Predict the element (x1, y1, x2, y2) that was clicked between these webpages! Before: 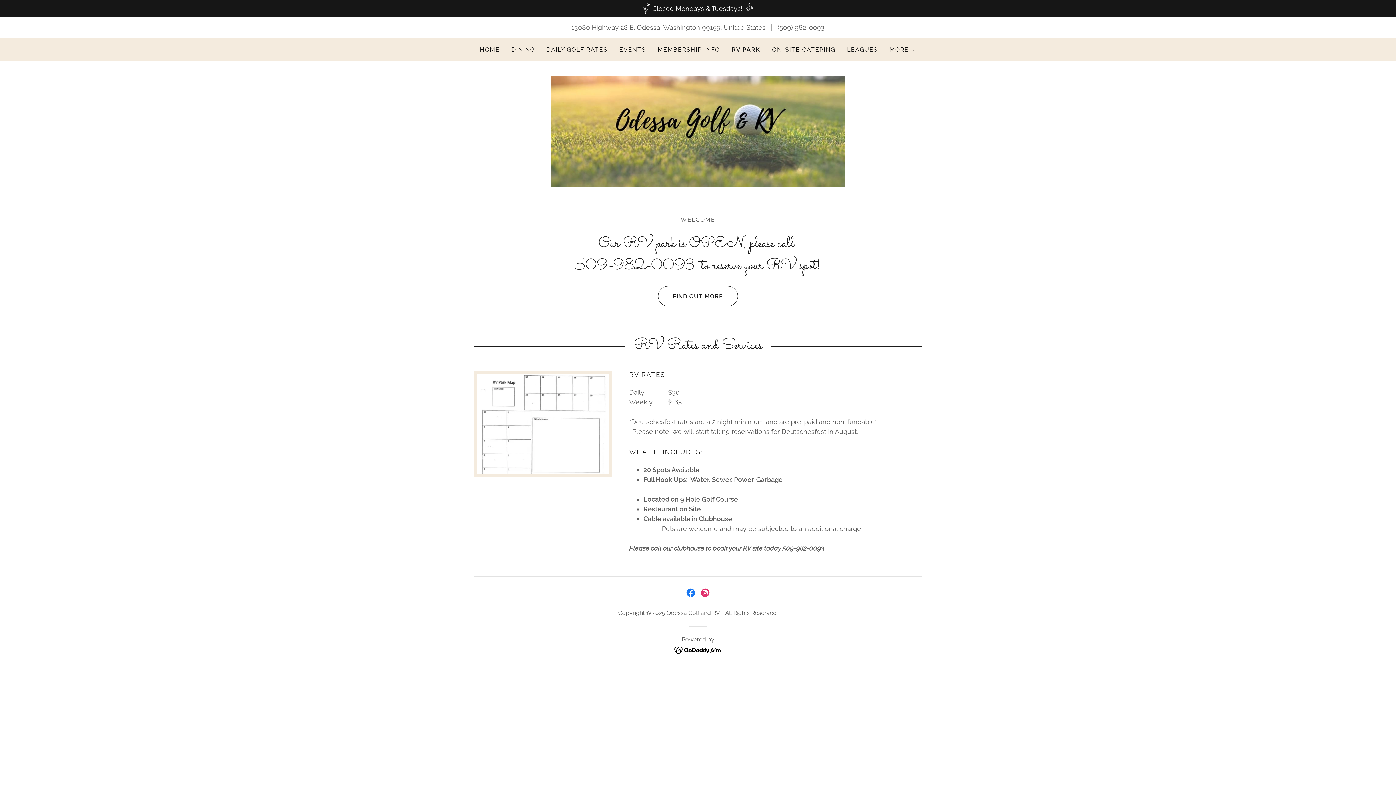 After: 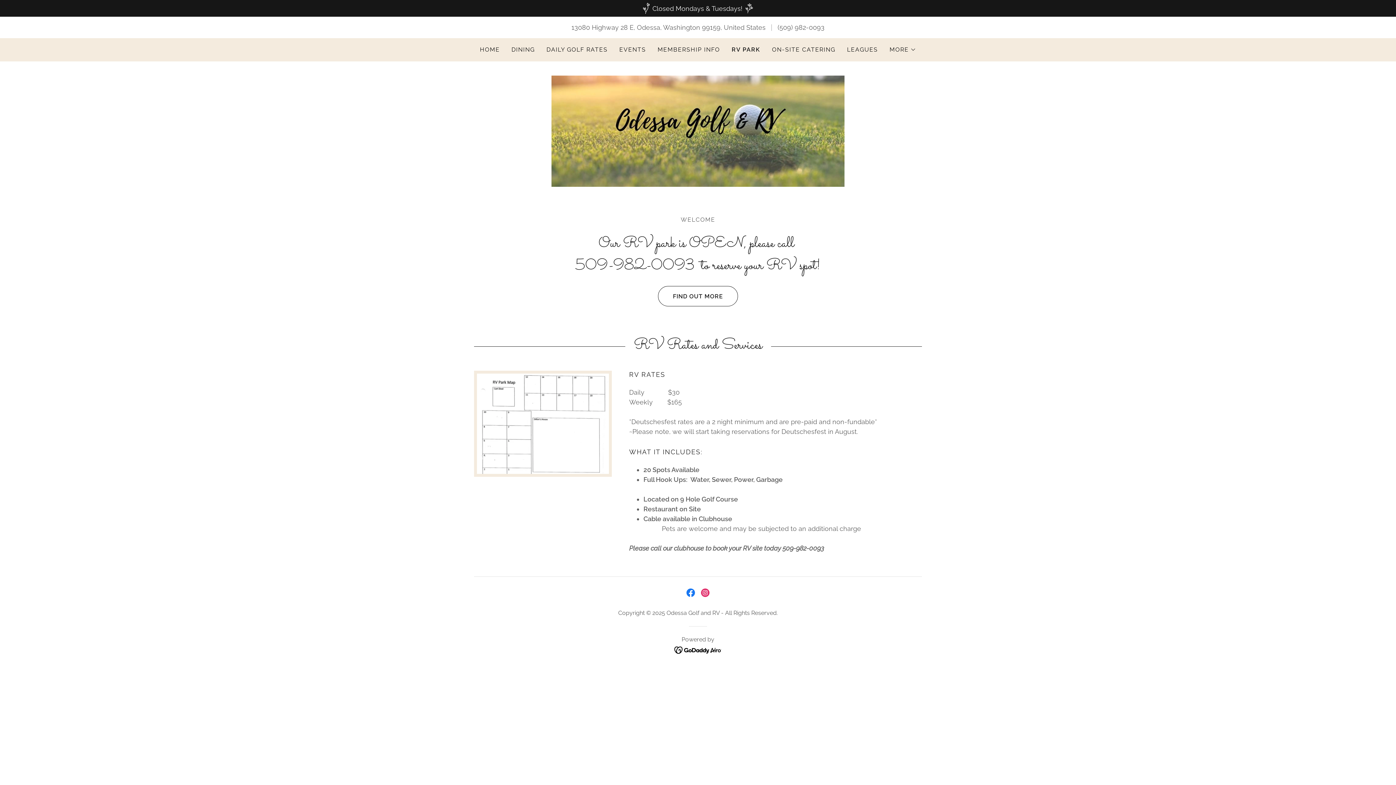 Action: label: FIND OUT MORE bbox: (658, 286, 738, 306)